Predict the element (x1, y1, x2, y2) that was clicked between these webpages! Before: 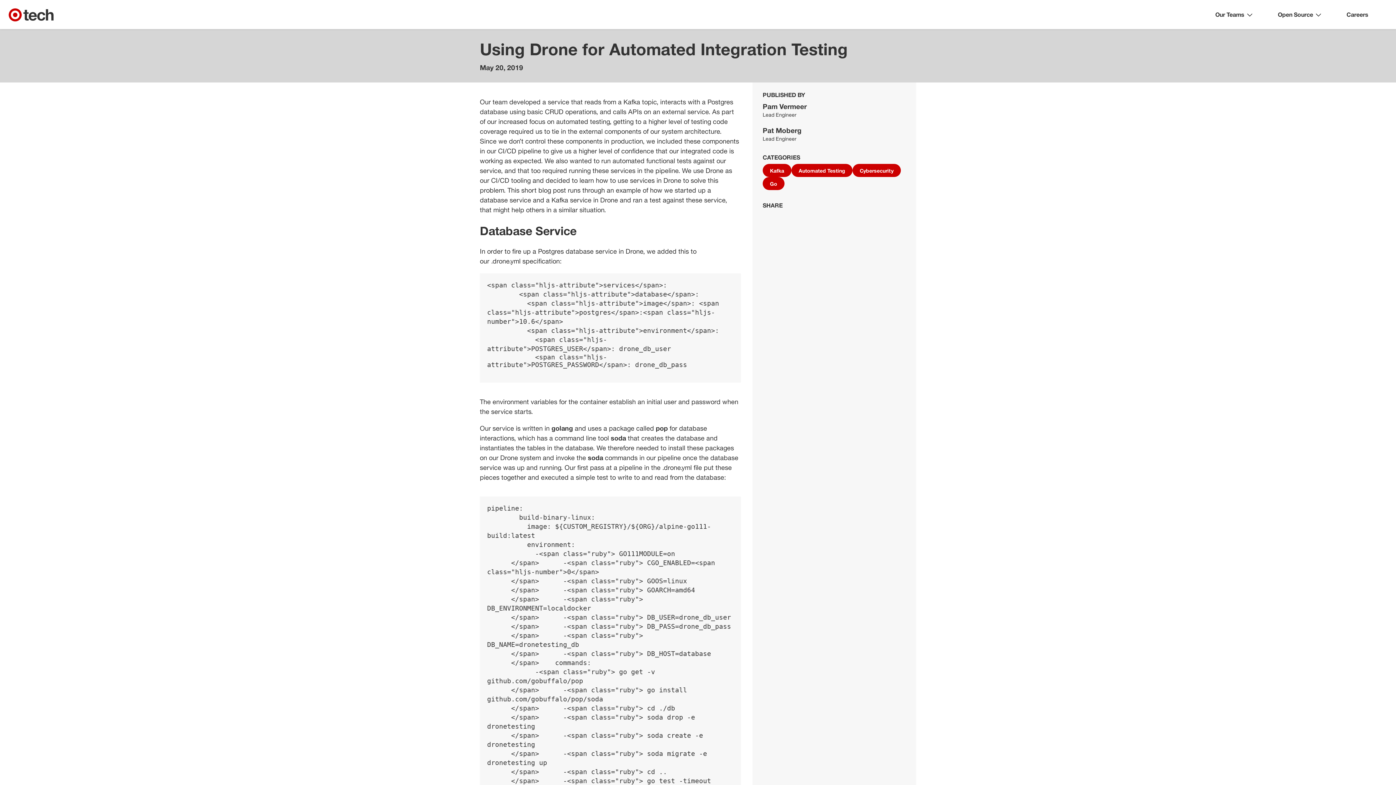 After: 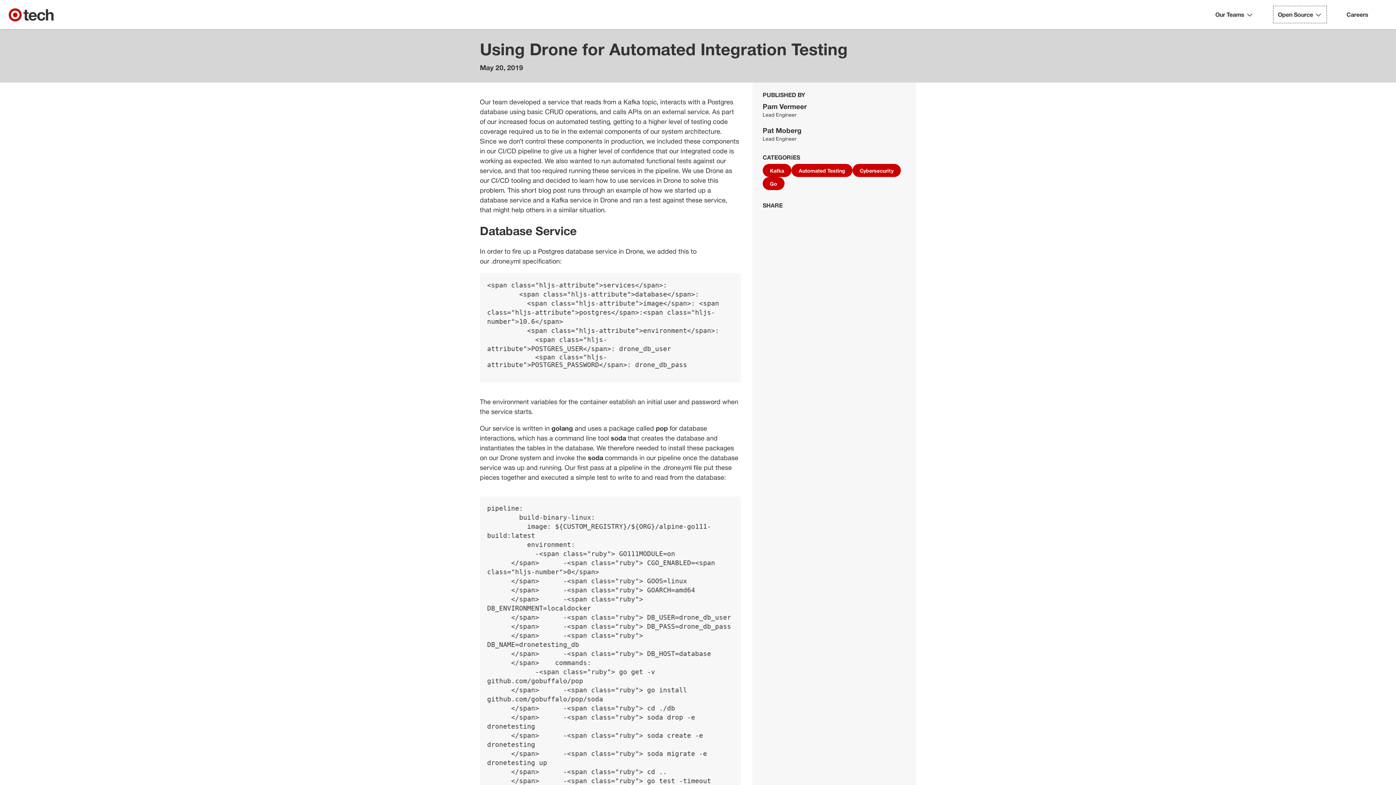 Action: label: Open Source bbox: (1274, 6, 1326, 22)